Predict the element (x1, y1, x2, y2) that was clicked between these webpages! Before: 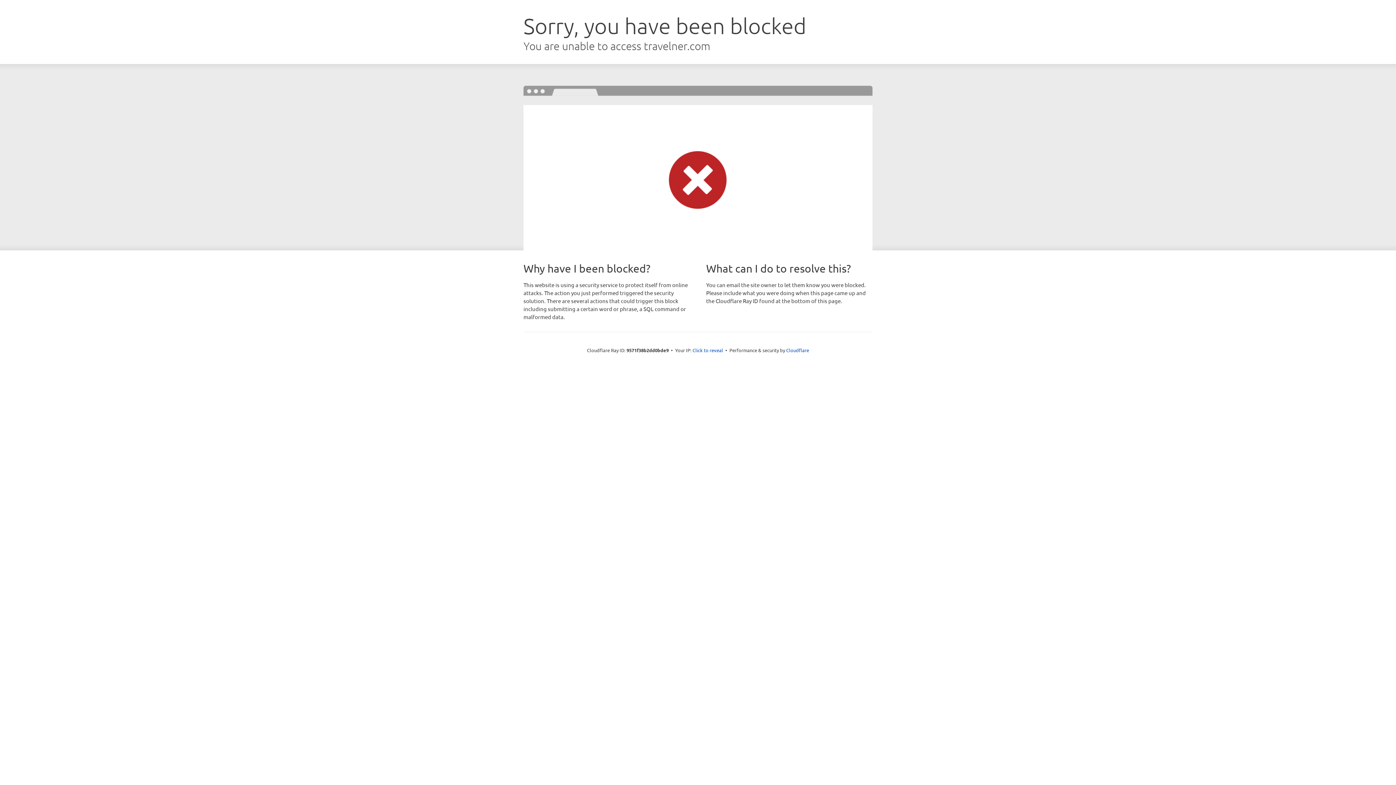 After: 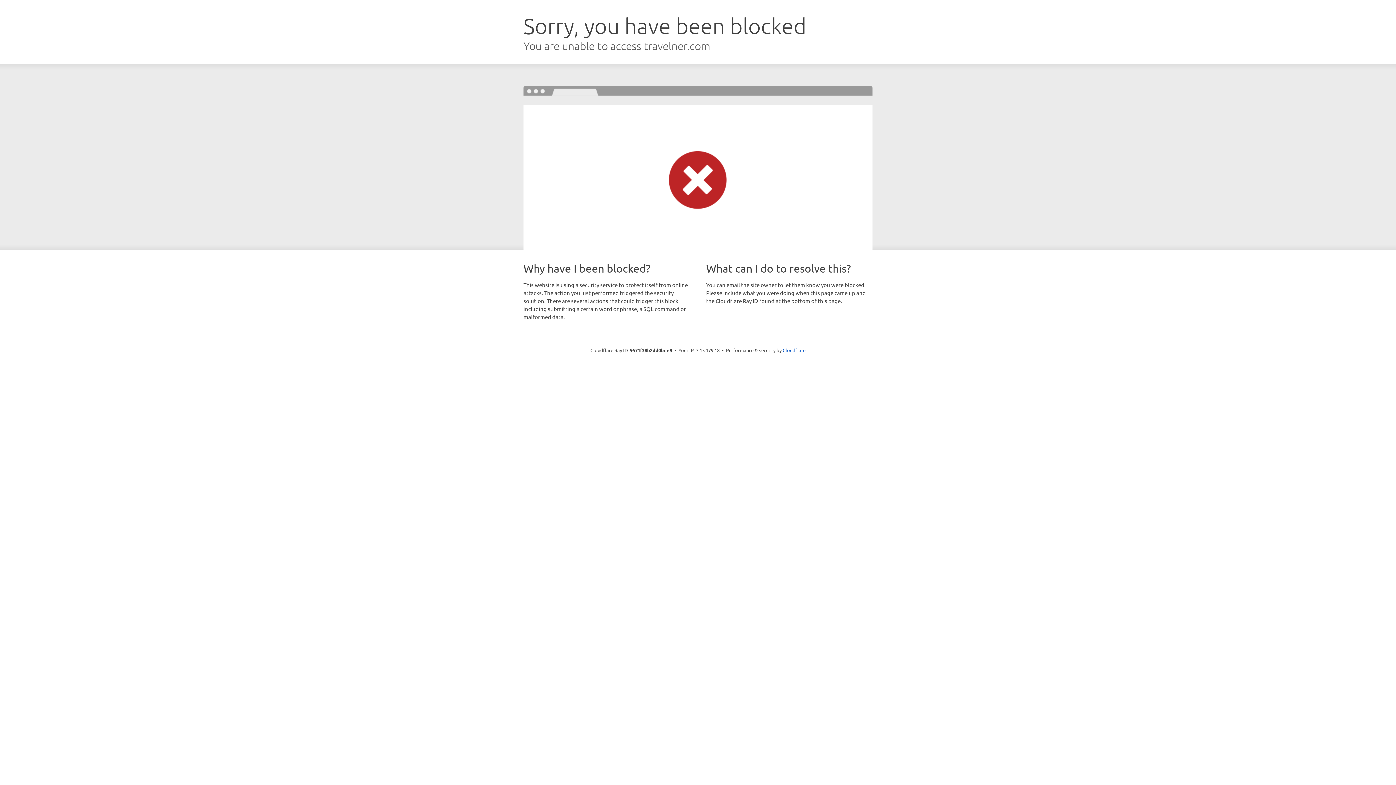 Action: bbox: (692, 346, 723, 353) label: Click to reveal